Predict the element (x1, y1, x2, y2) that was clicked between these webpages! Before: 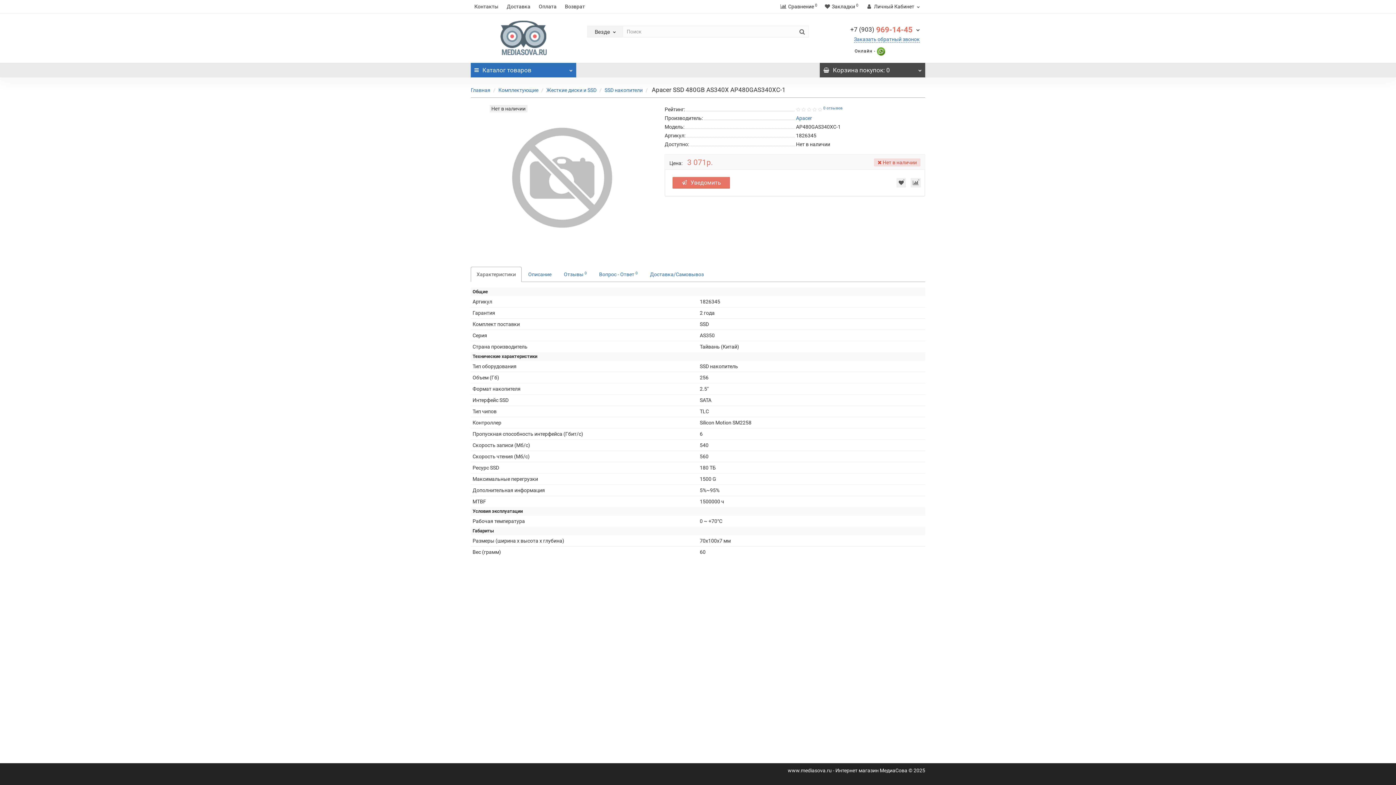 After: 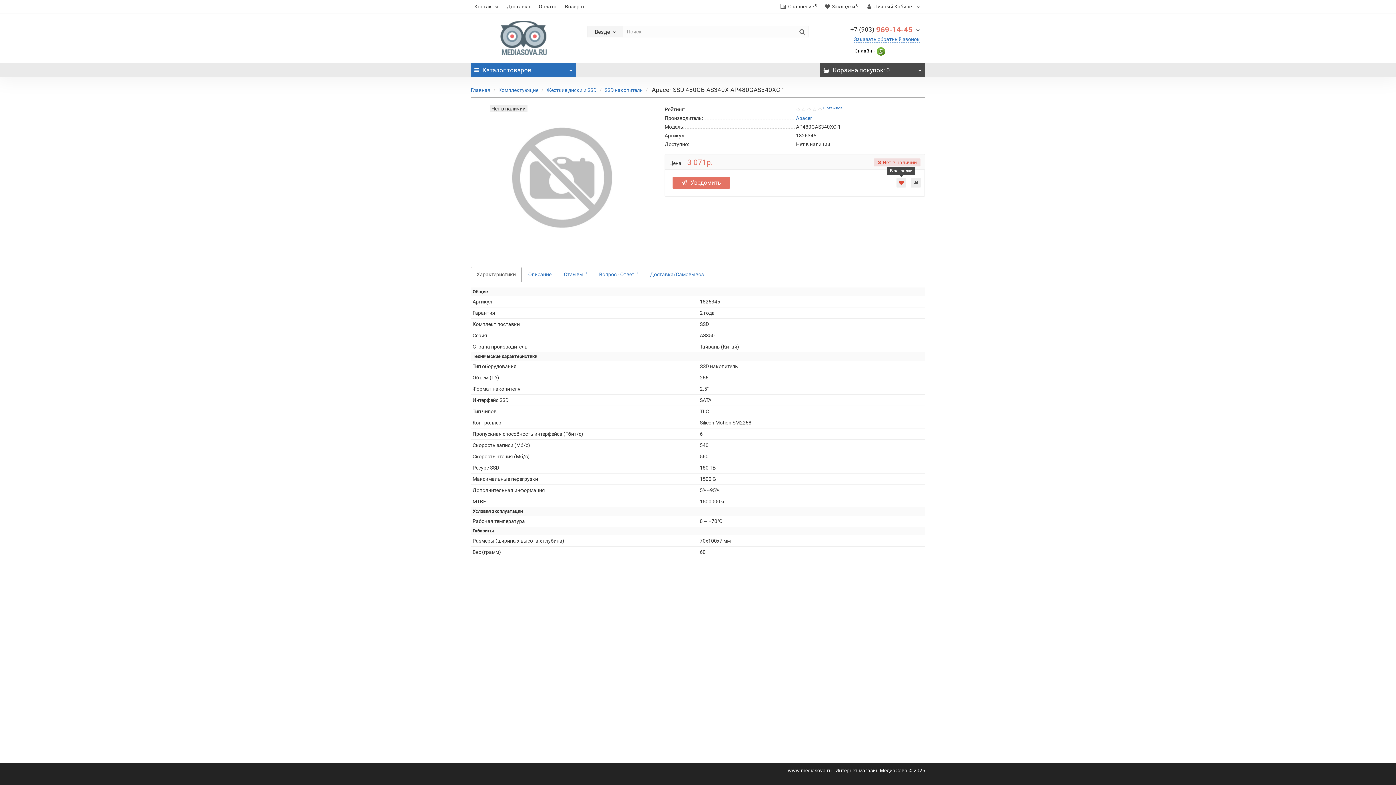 Action: bbox: (896, 178, 906, 187)